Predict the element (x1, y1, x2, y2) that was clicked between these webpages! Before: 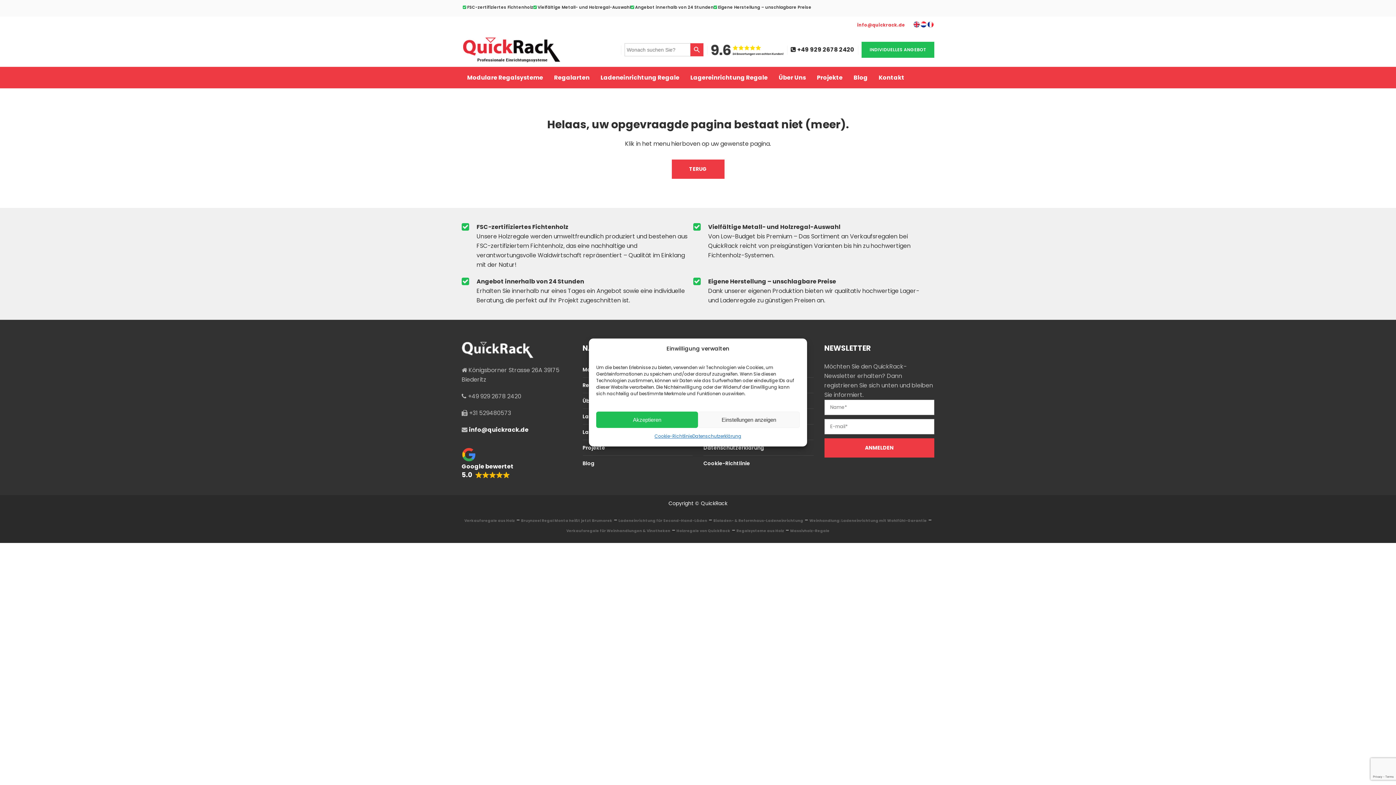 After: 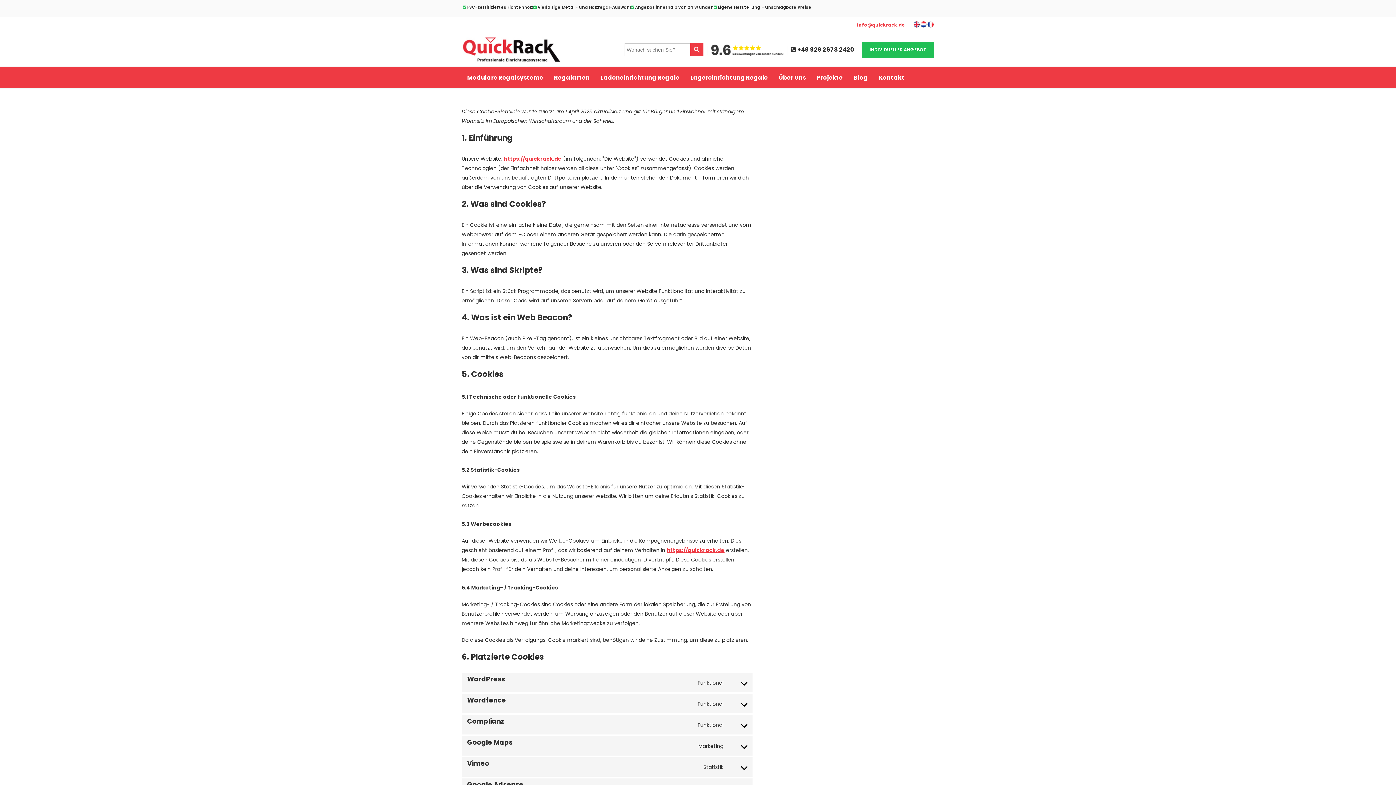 Action: label: Cookie-Richtlinie bbox: (654, 431, 692, 441)